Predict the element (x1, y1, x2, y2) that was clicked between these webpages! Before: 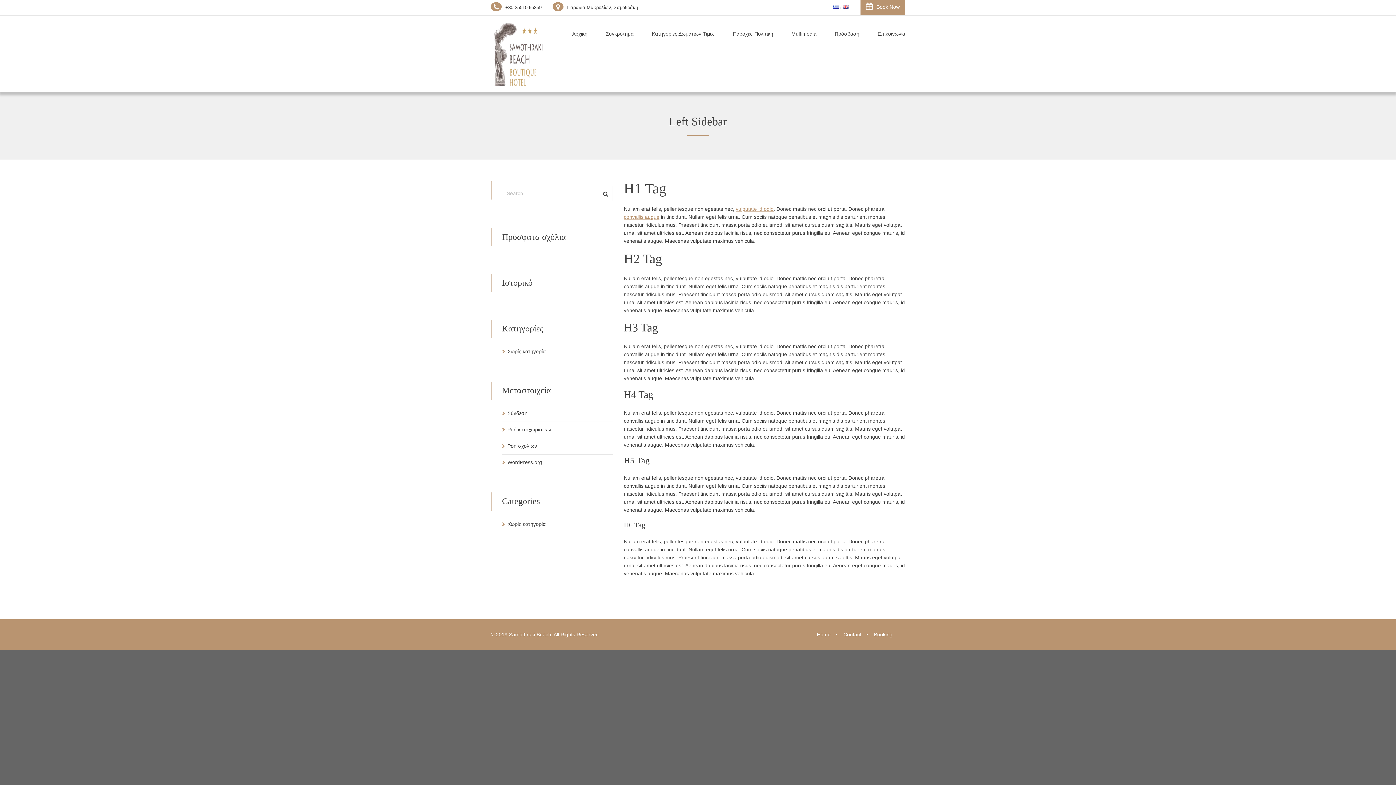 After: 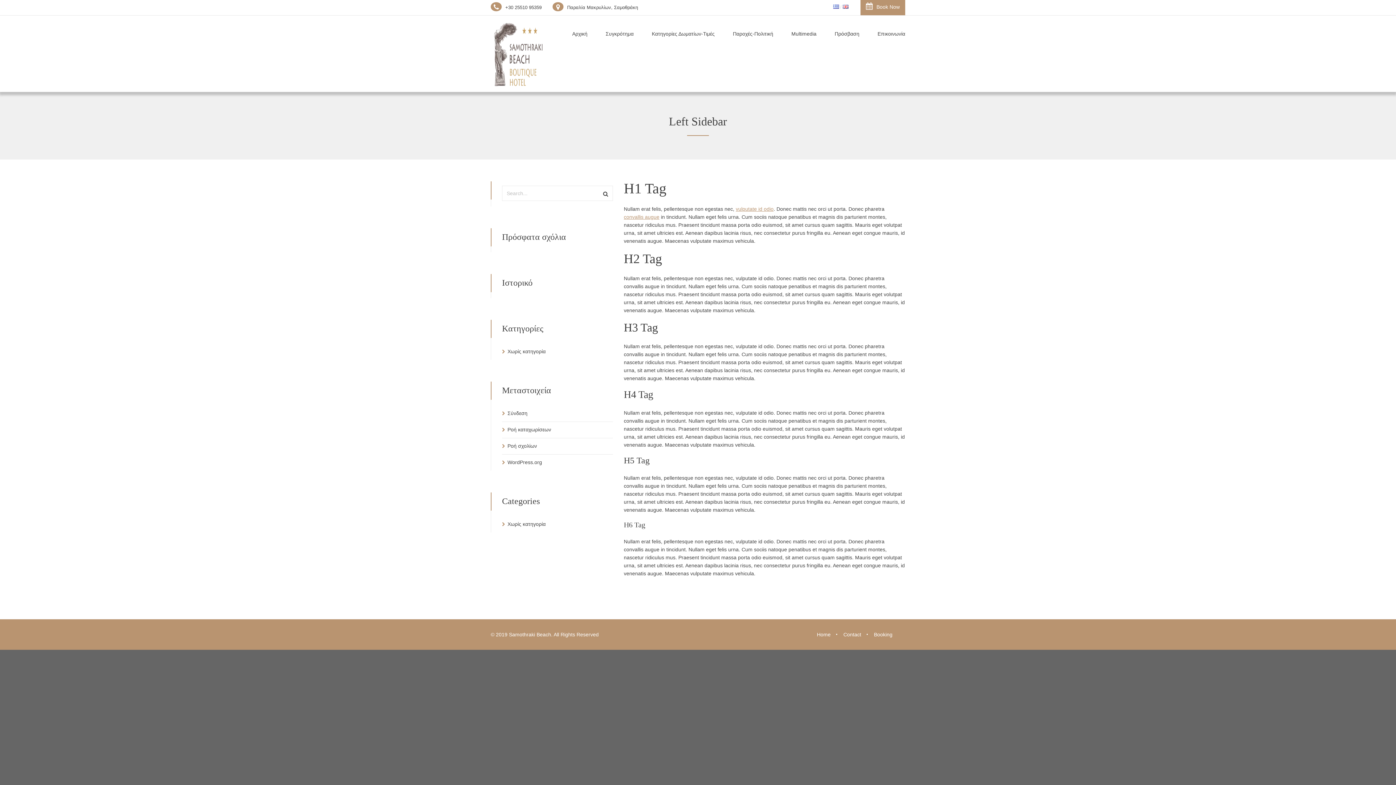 Action: bbox: (874, 632, 892, 637) label: Booking